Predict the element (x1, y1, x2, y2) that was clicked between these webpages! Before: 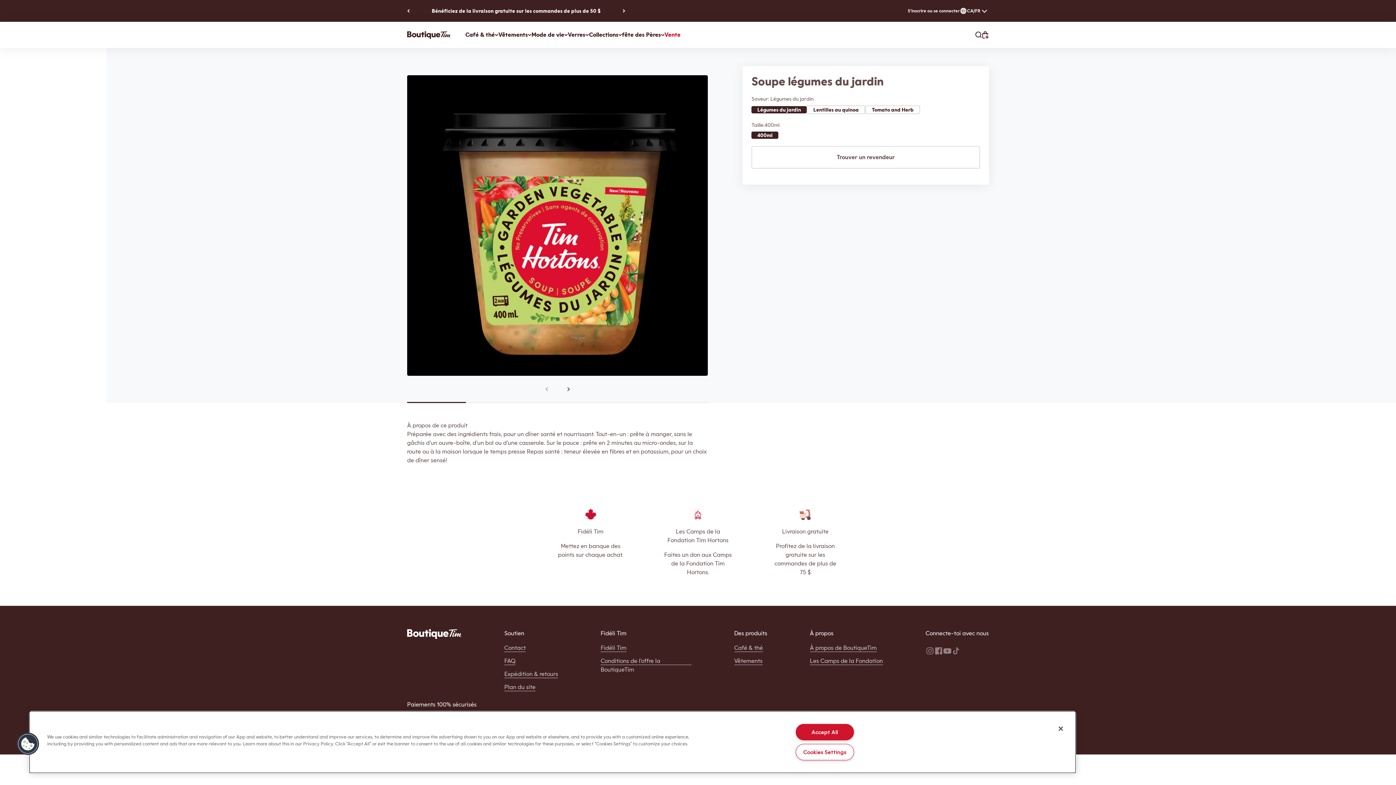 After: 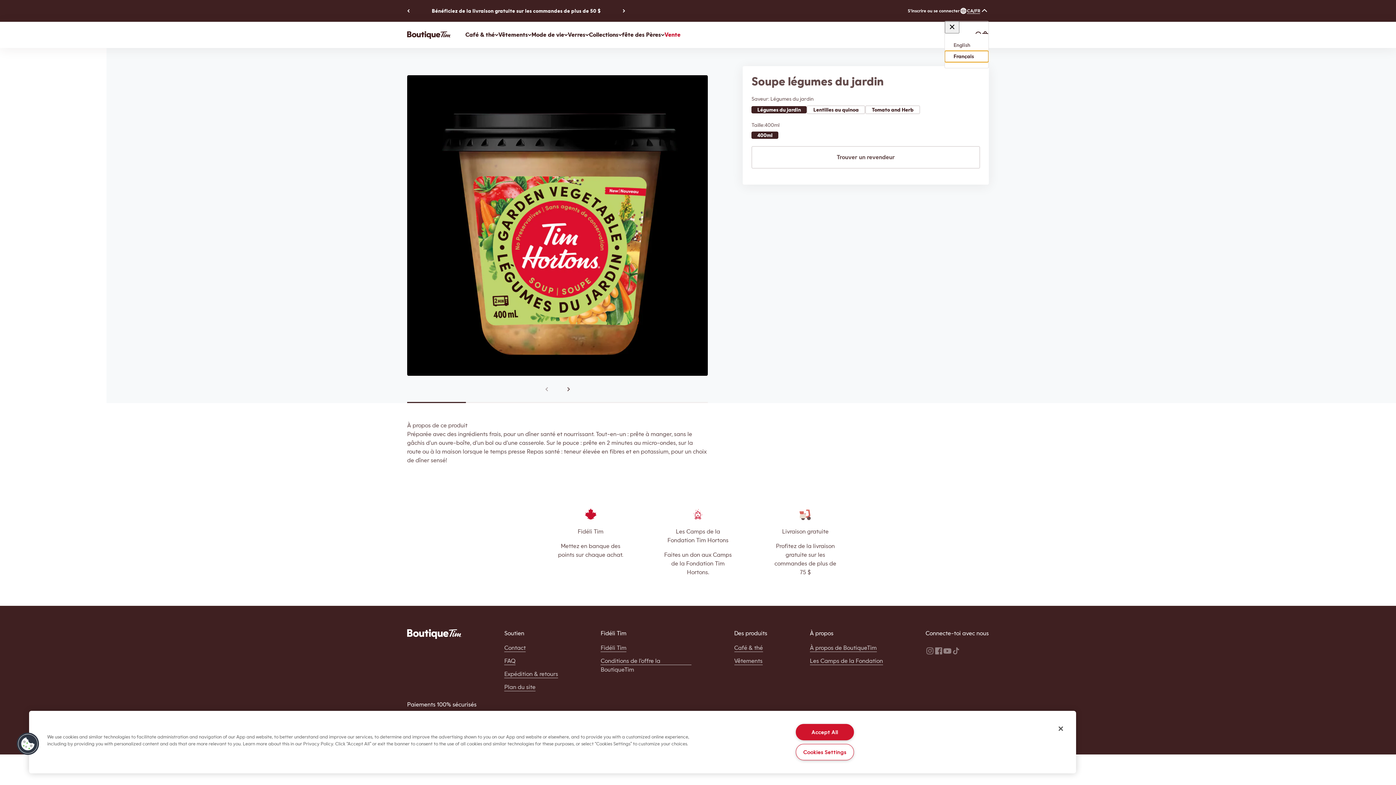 Action: bbox: (960, 6, 989, 15) label: CA/FR